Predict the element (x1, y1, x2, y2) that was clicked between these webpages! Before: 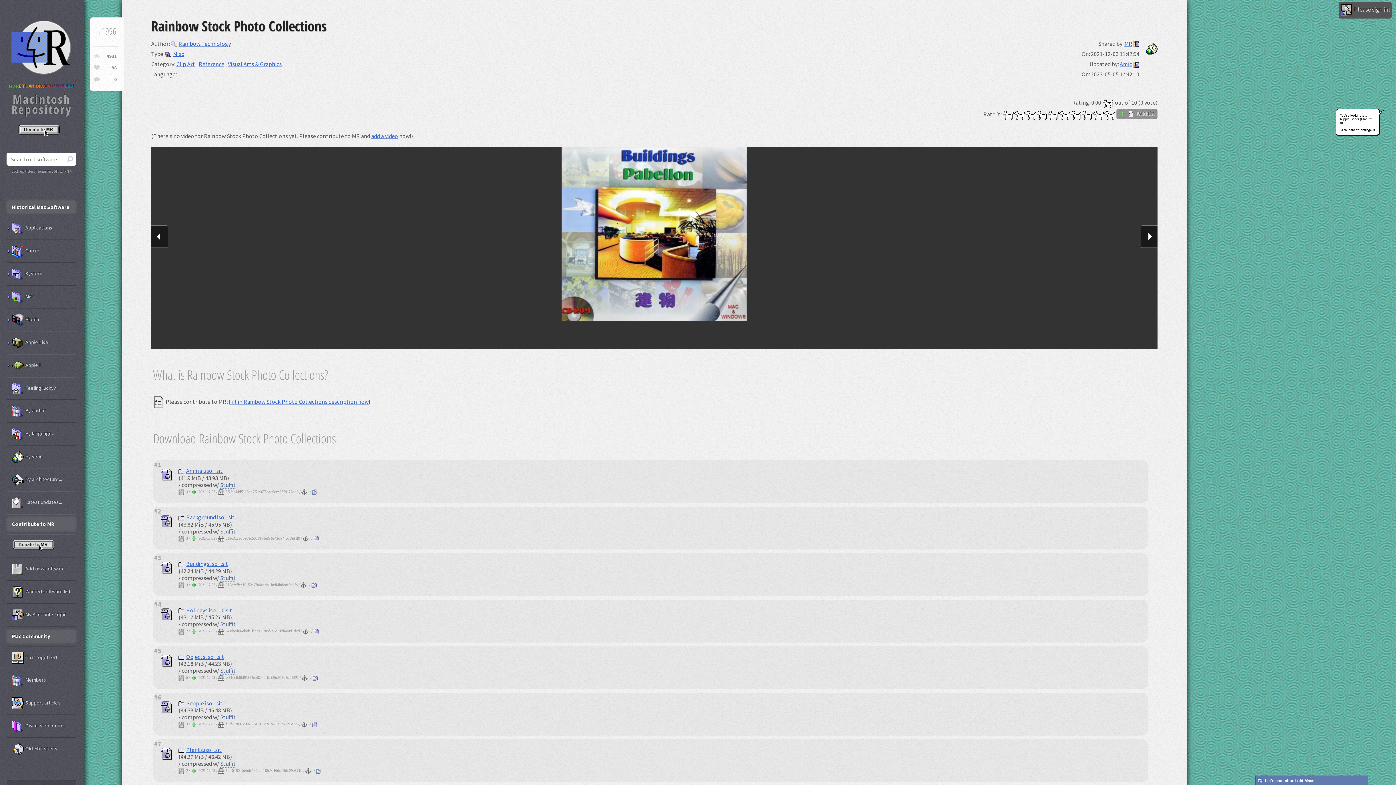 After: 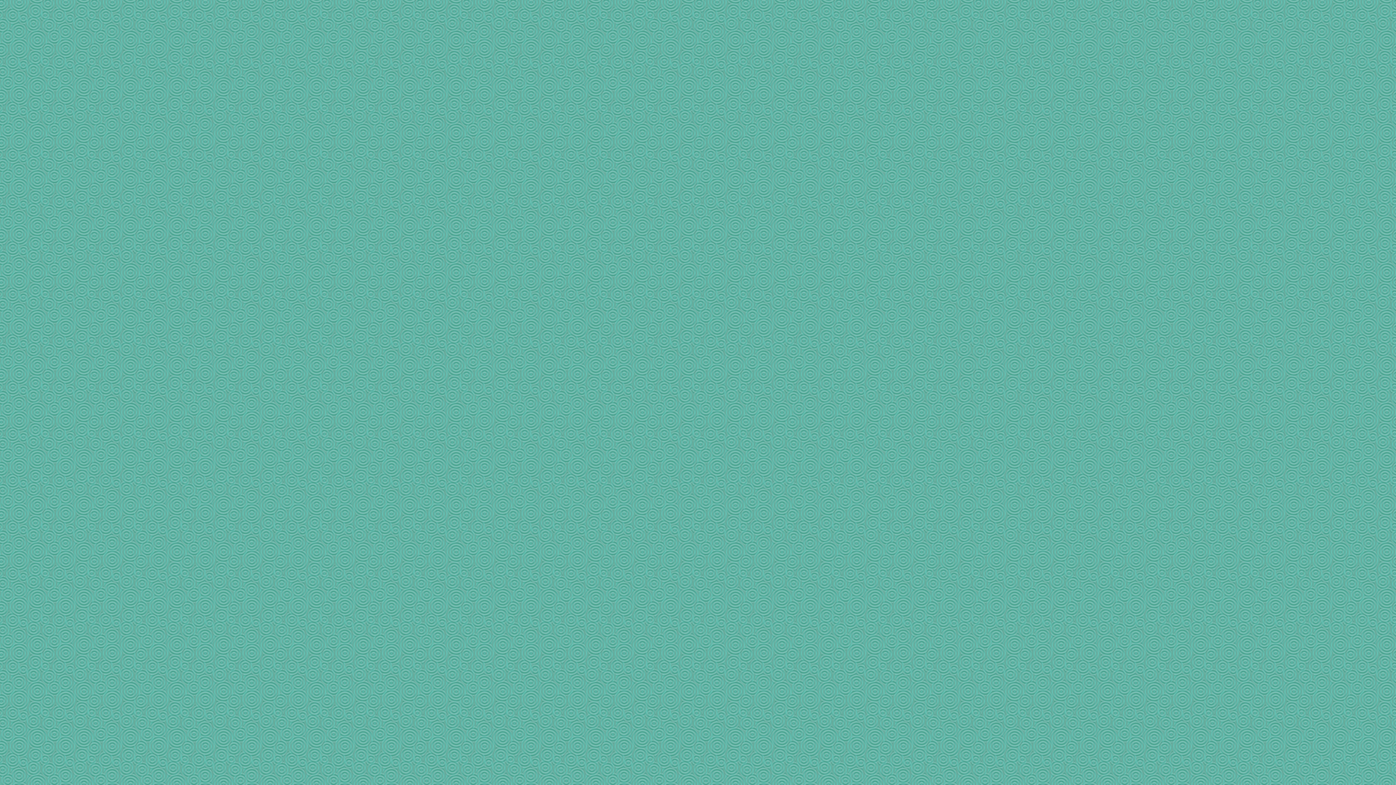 Action: bbox: (6, 379, 76, 397) label: Feeling lucky?